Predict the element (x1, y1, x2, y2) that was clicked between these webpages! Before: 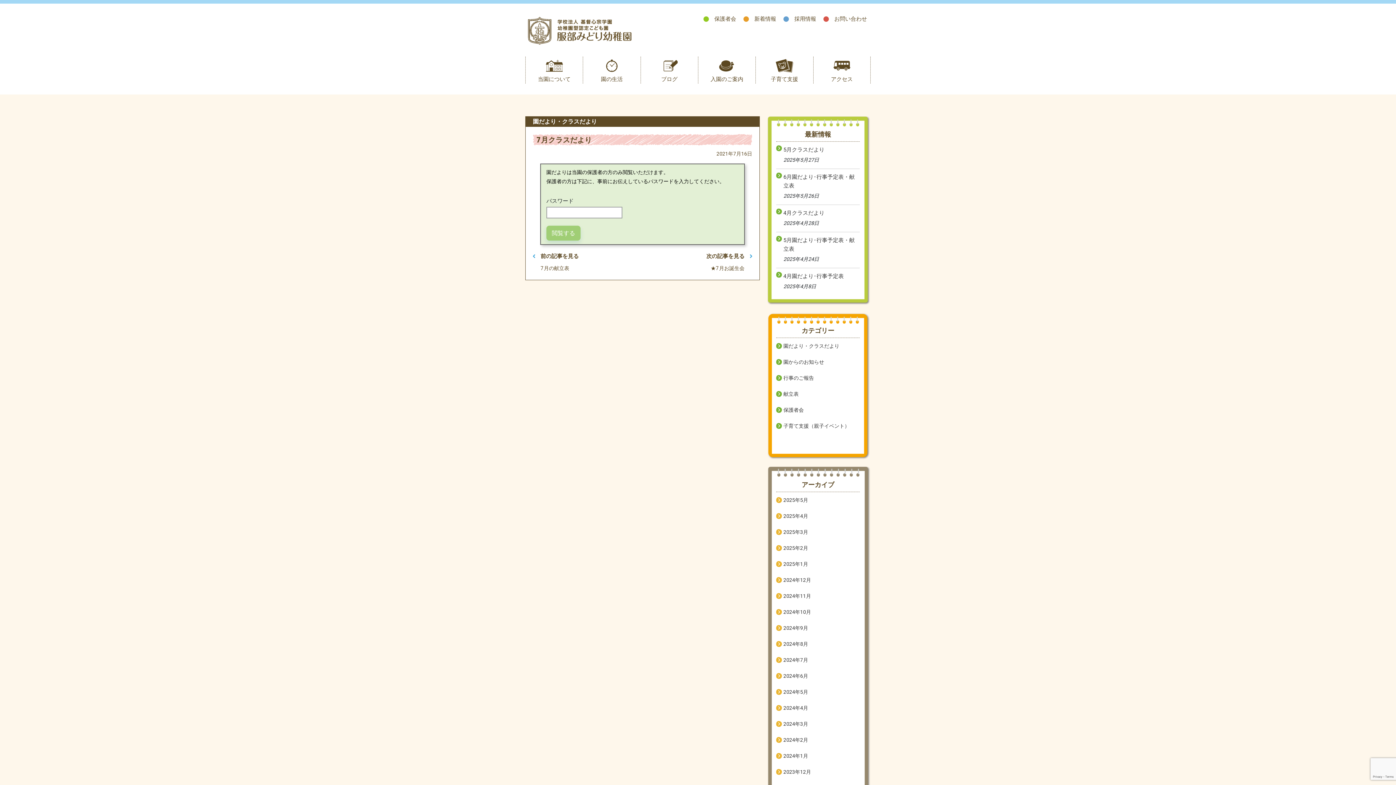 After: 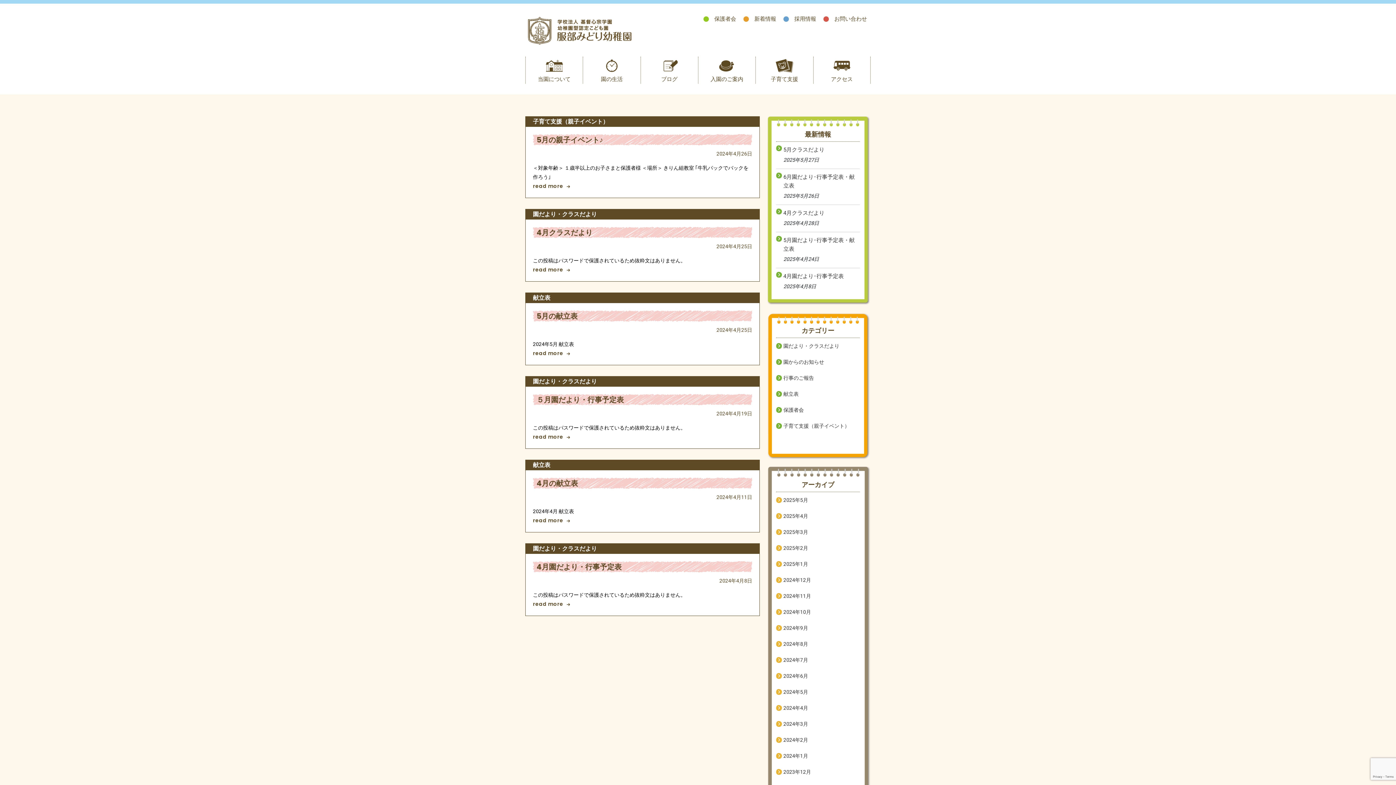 Action: label: 2024年4月 bbox: (776, 704, 808, 712)